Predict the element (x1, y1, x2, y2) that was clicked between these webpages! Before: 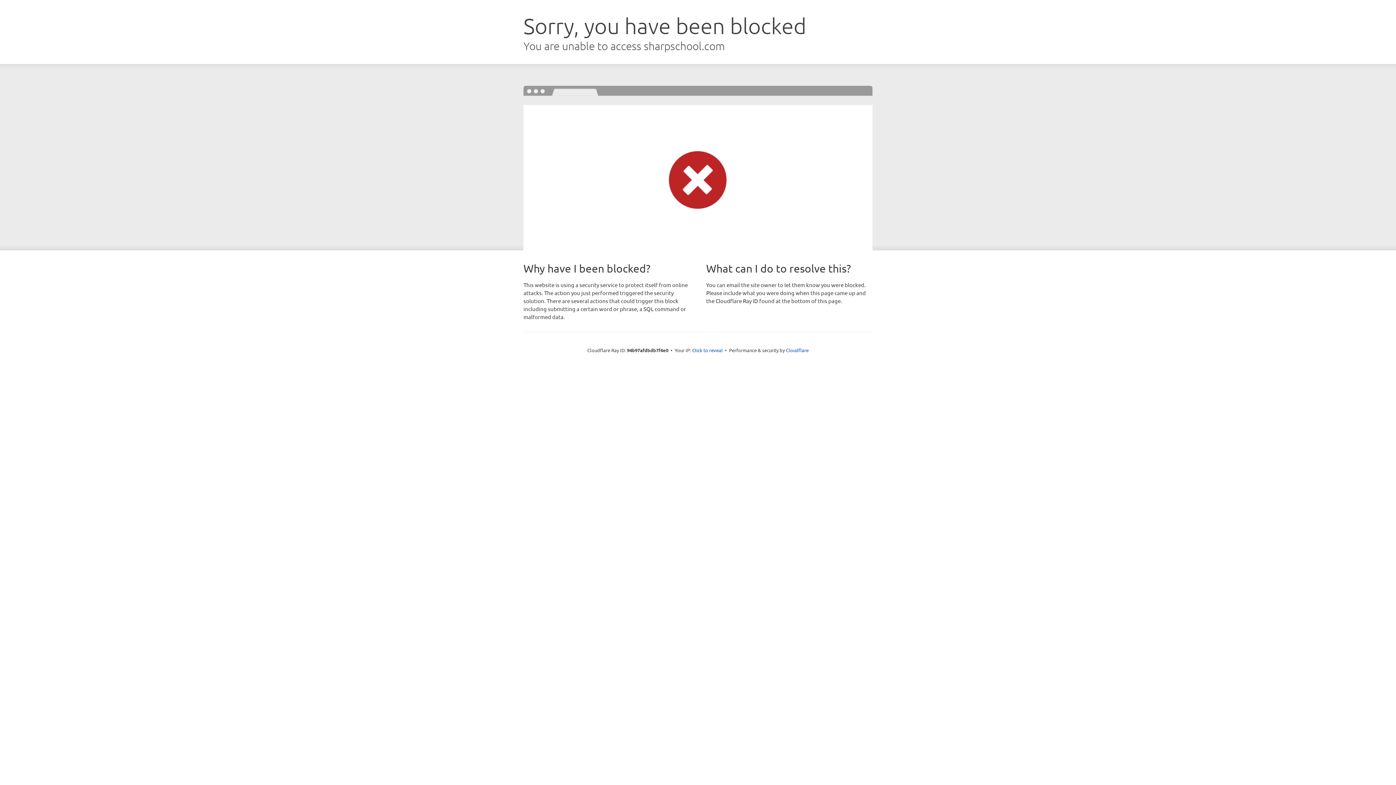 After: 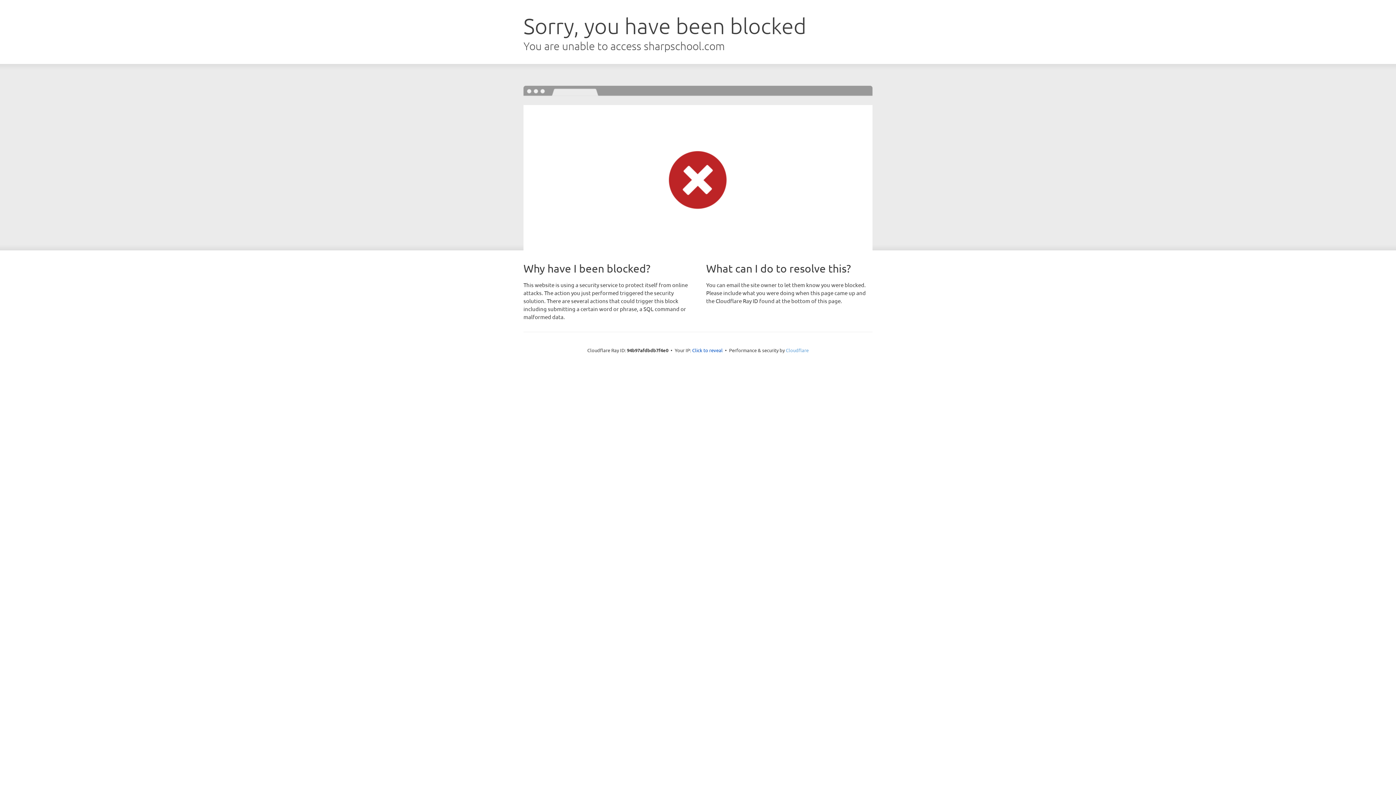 Action: bbox: (786, 347, 808, 353) label: Cloudflare